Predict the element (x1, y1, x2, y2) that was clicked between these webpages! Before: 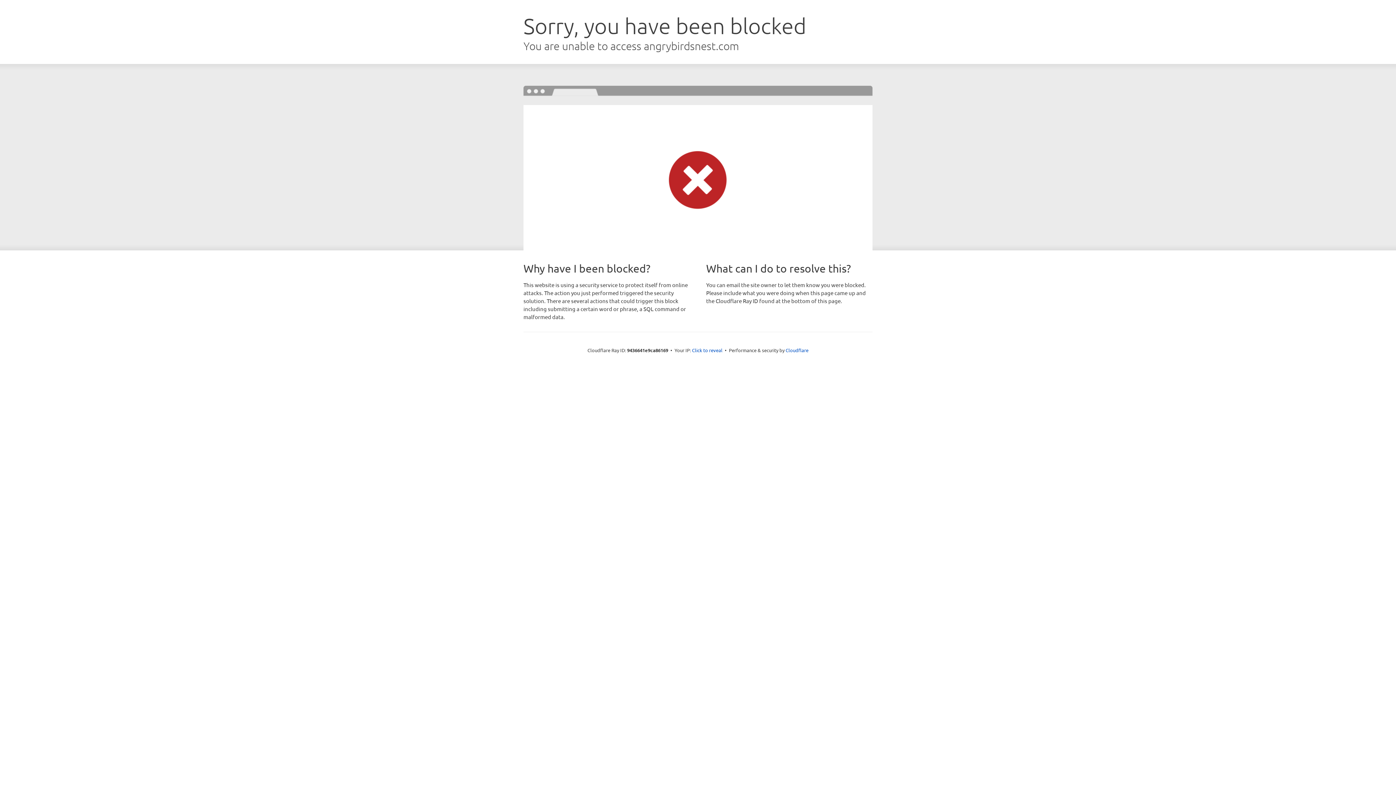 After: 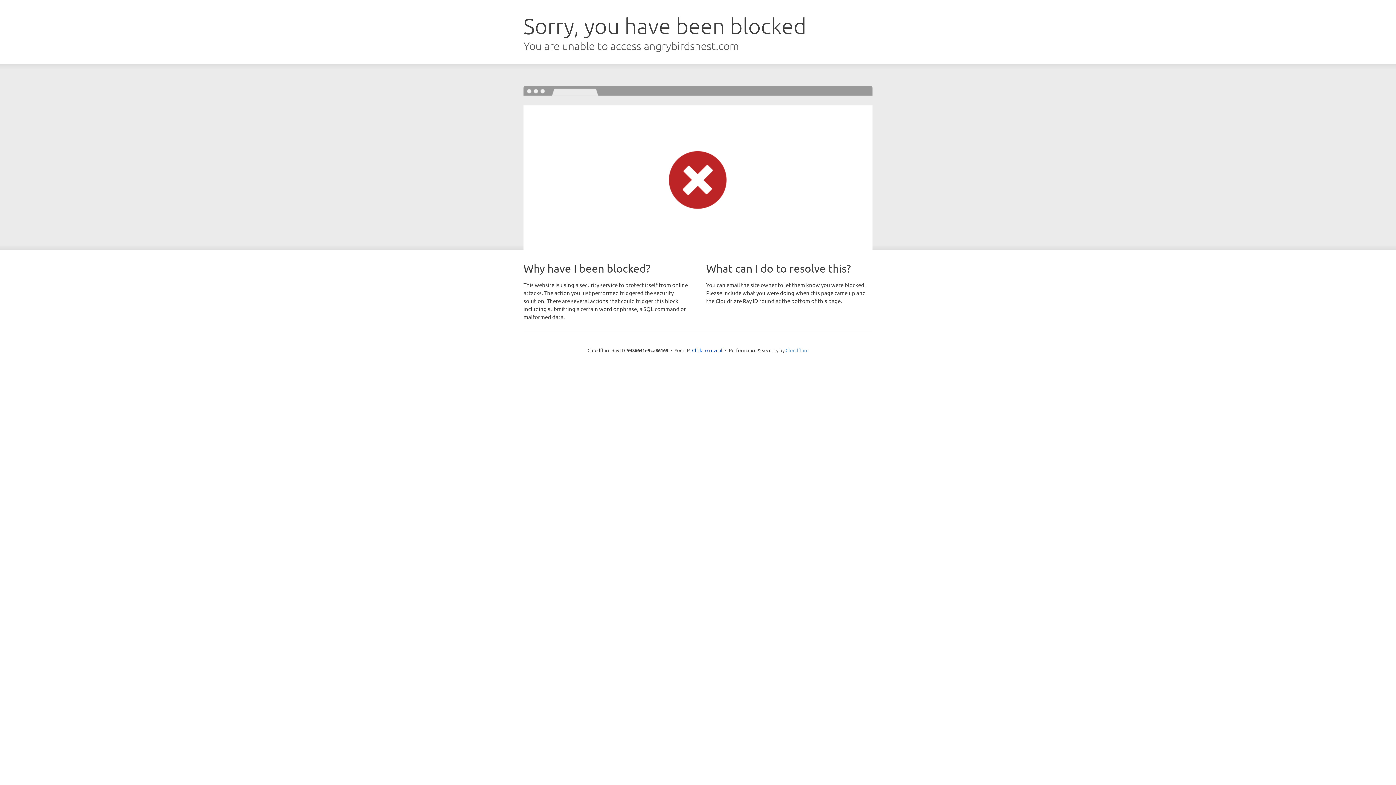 Action: label: Cloudflare bbox: (785, 347, 808, 353)